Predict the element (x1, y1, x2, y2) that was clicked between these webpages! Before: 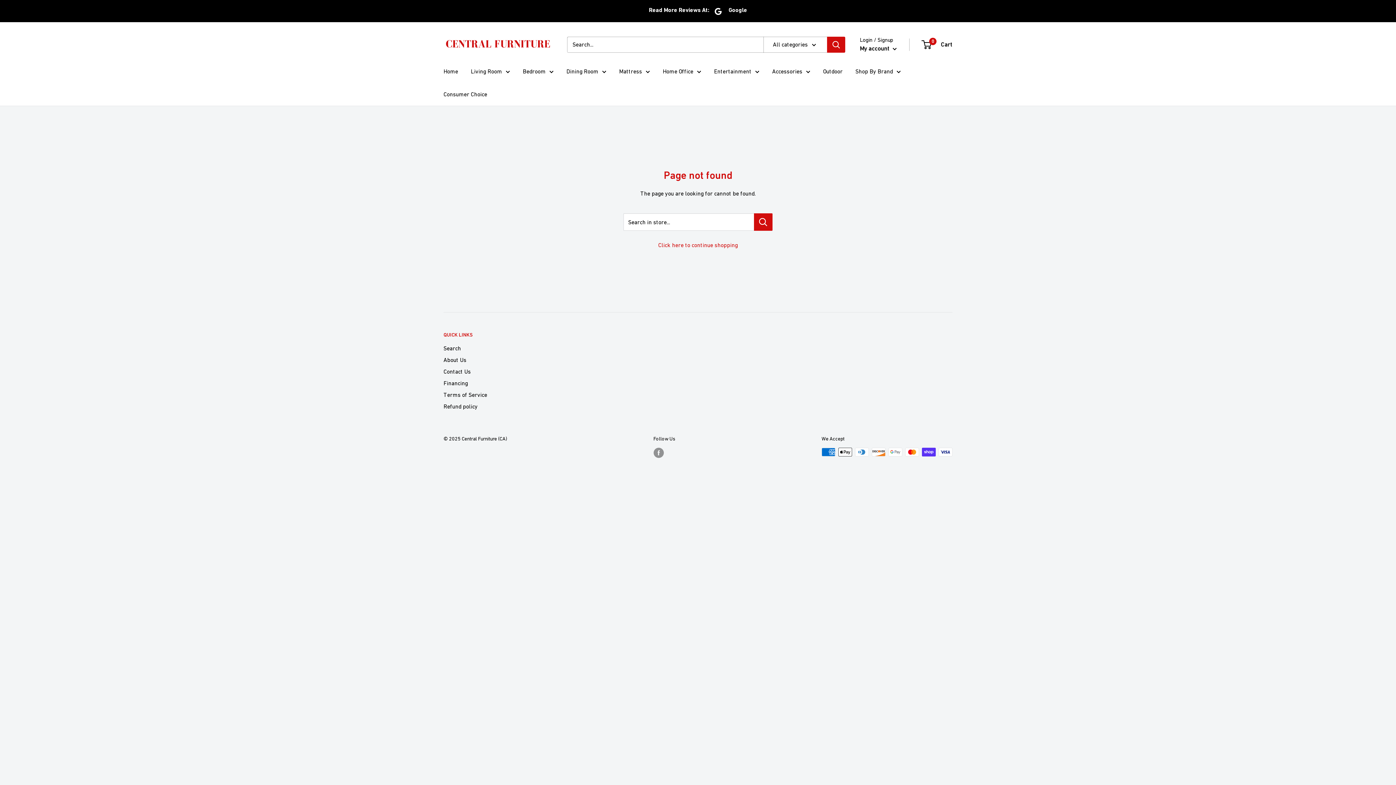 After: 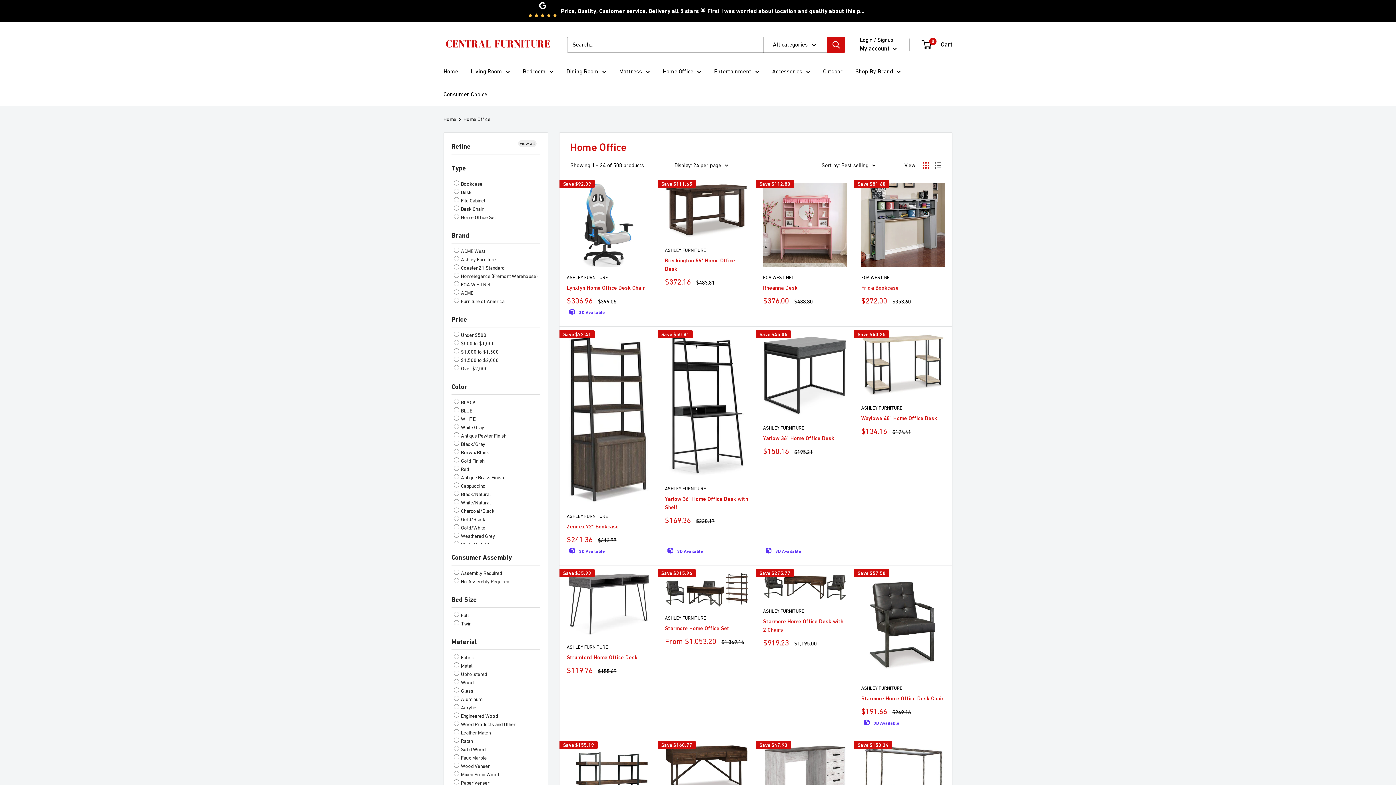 Action: bbox: (662, 66, 701, 76) label: Home Office